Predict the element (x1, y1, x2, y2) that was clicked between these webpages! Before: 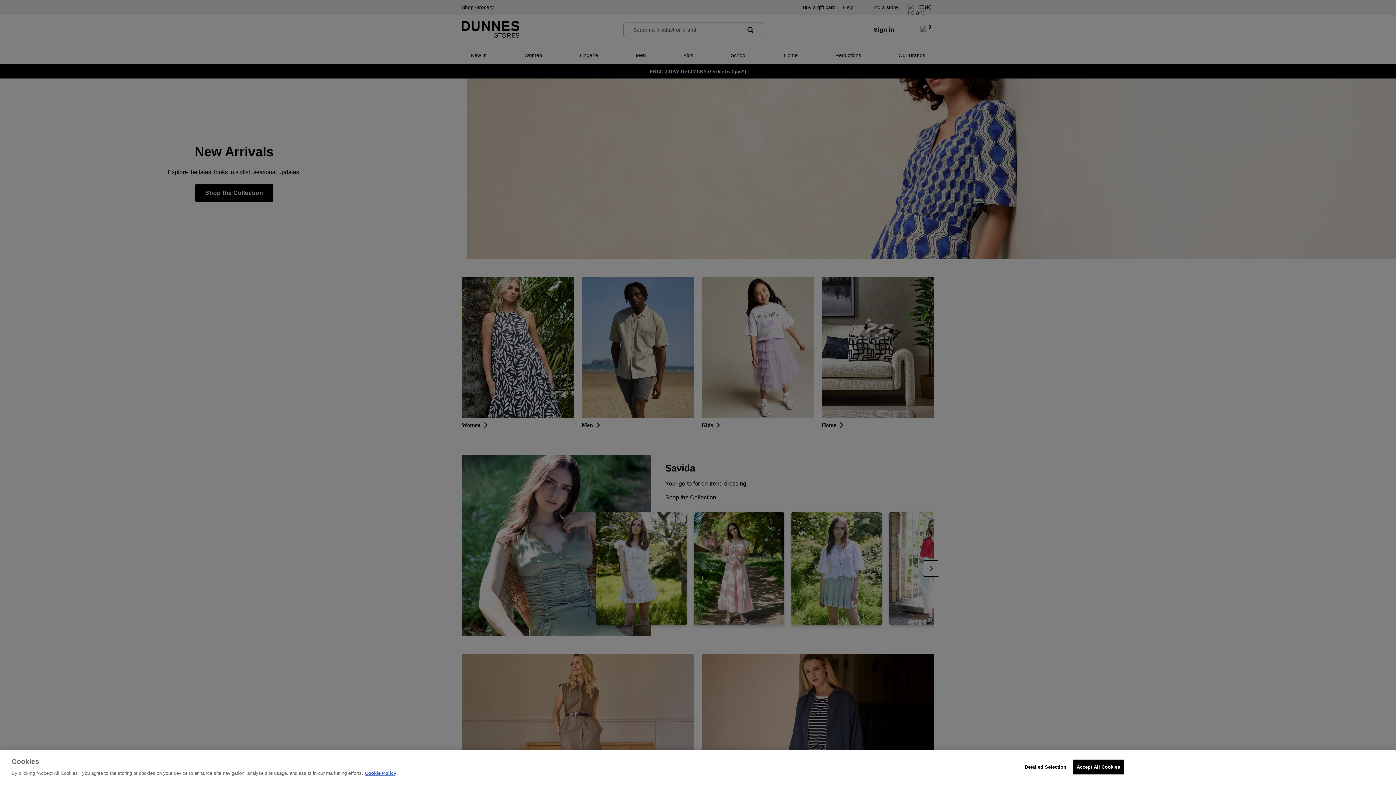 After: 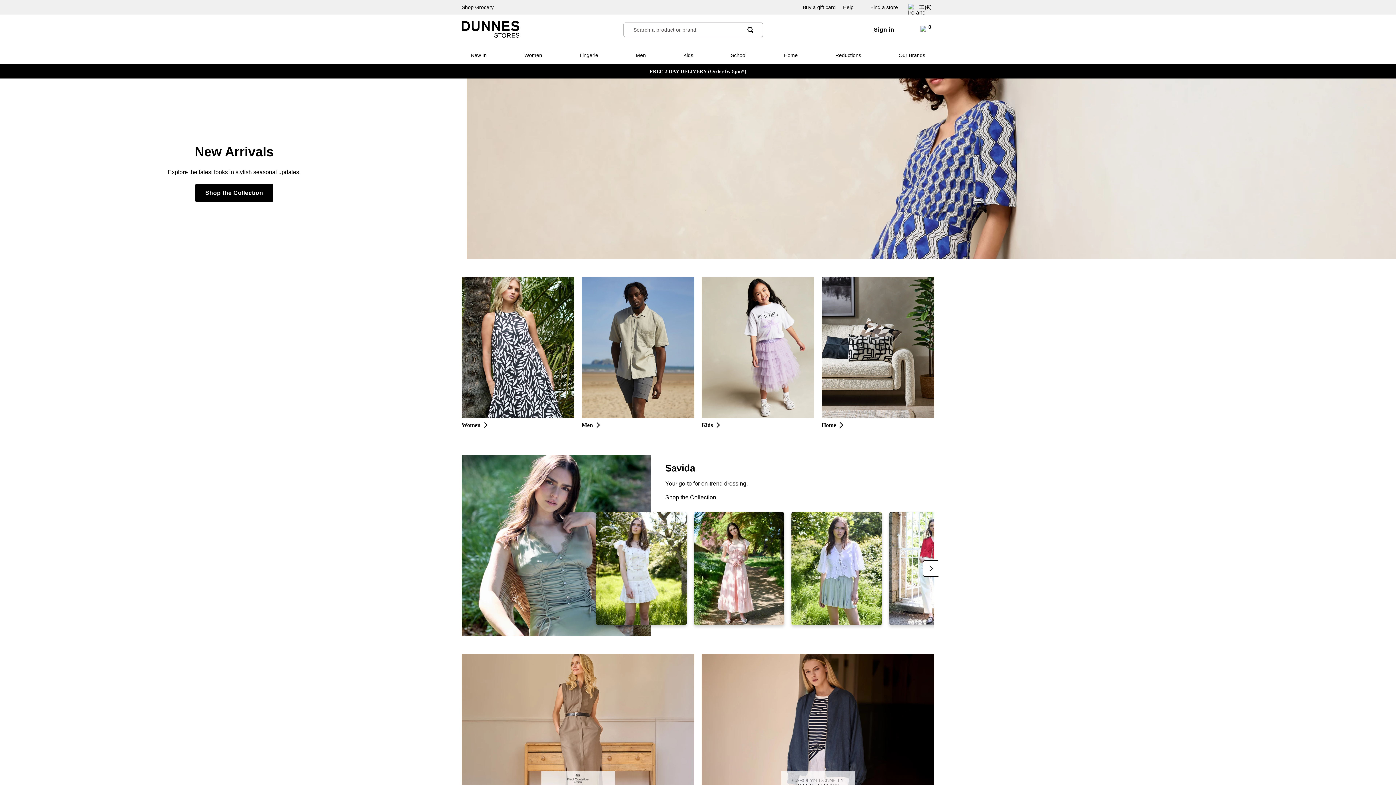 Action: bbox: (1072, 760, 1124, 774) label: Accept All Cookies